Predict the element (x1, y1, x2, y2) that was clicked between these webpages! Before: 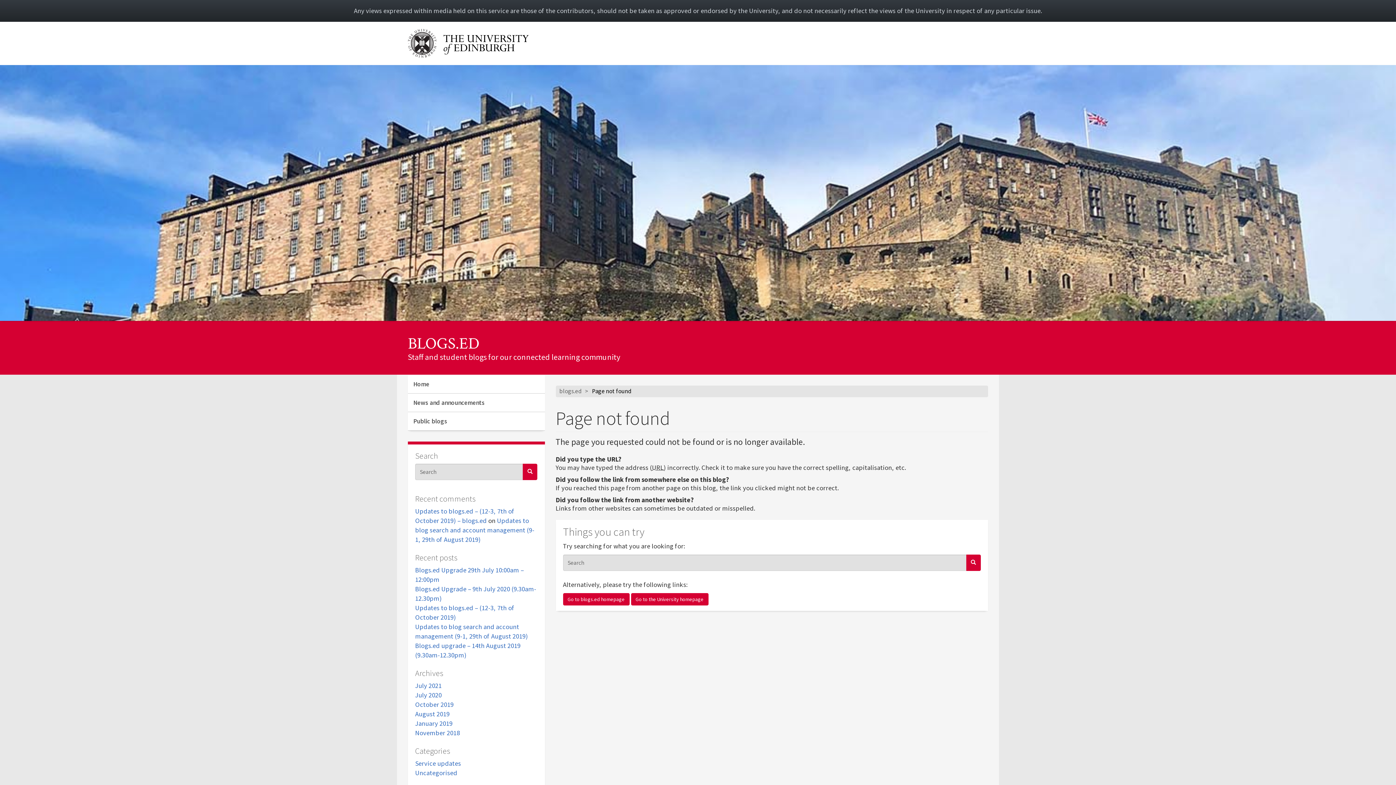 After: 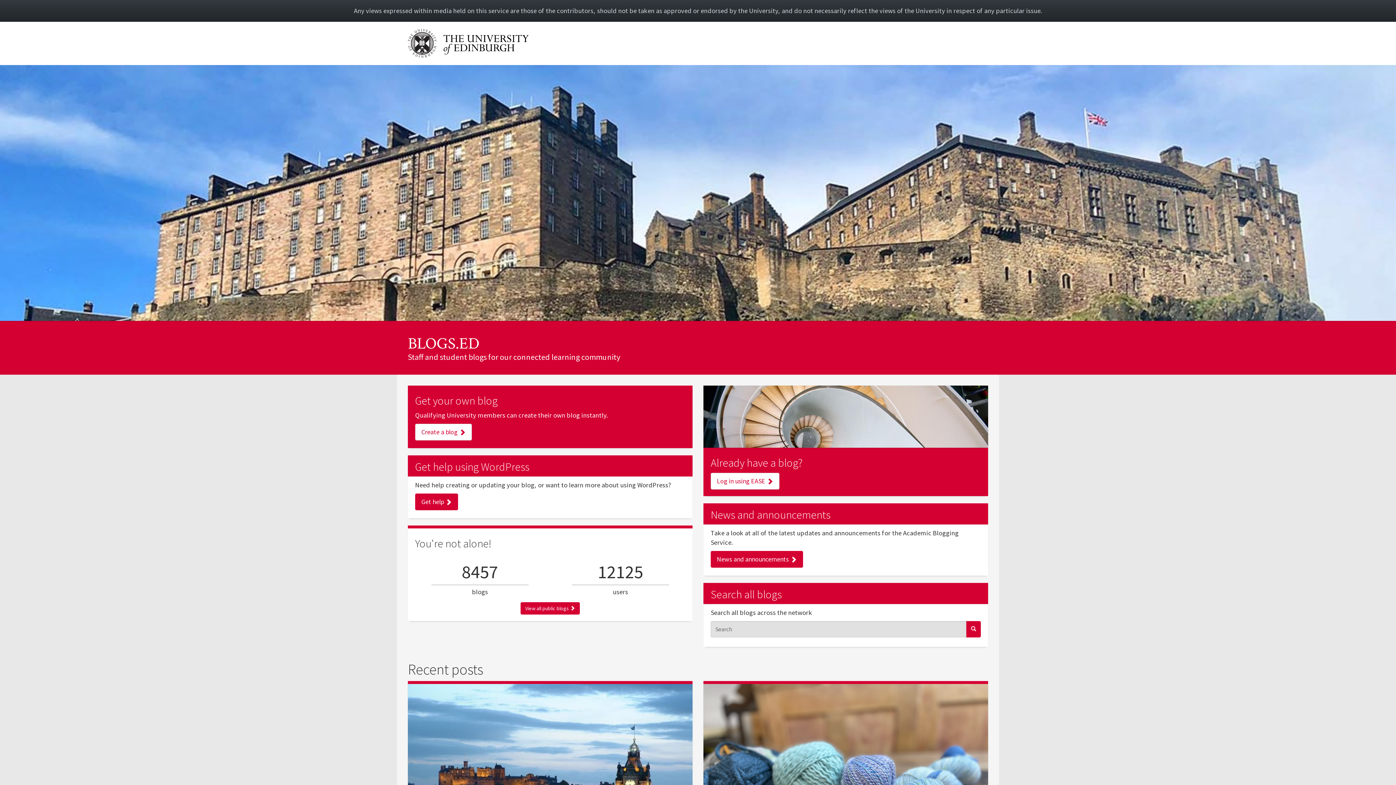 Action: bbox: (559, 387, 581, 395) label: blogs.ed